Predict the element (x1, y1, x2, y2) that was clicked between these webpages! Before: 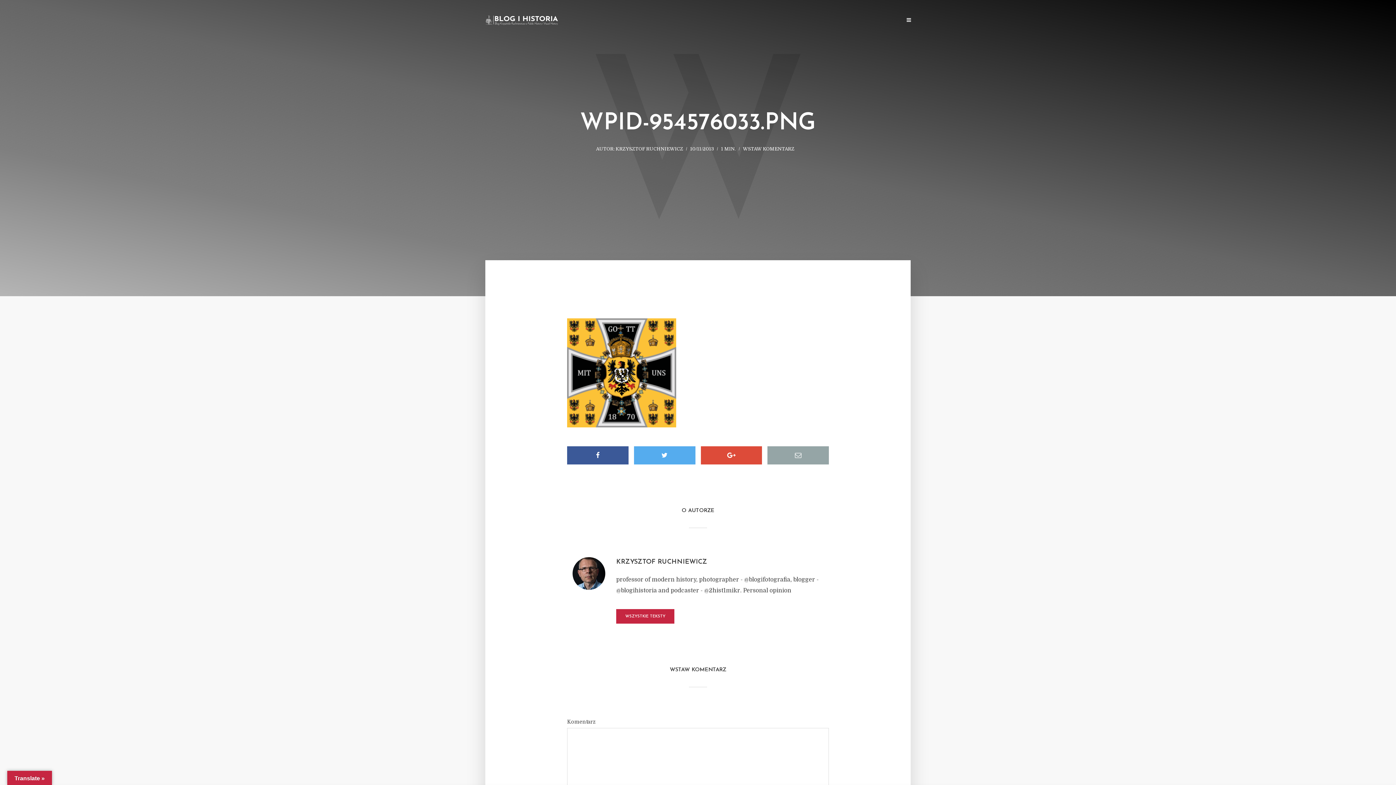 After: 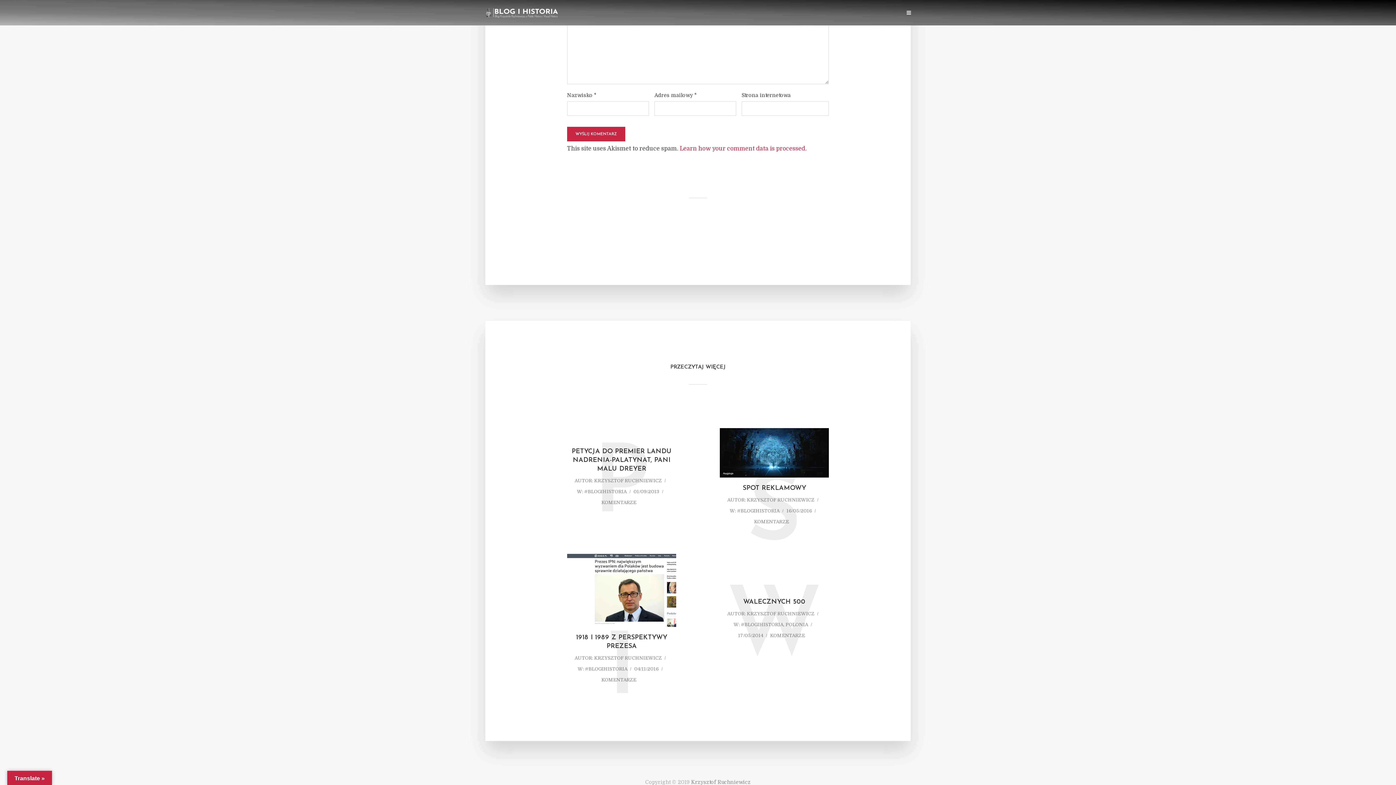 Action: label: WSTAW KOMENTARZ bbox: (743, 146, 794, 152)